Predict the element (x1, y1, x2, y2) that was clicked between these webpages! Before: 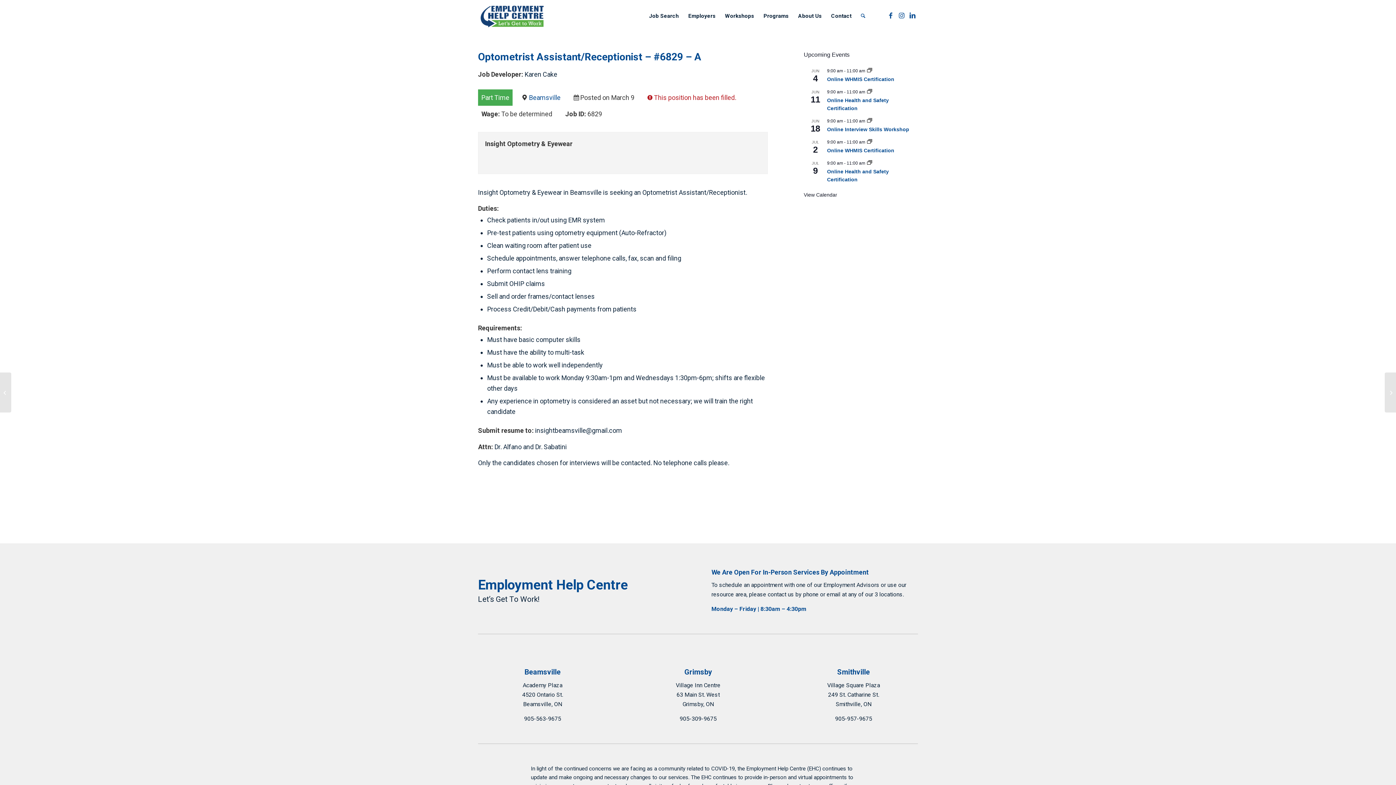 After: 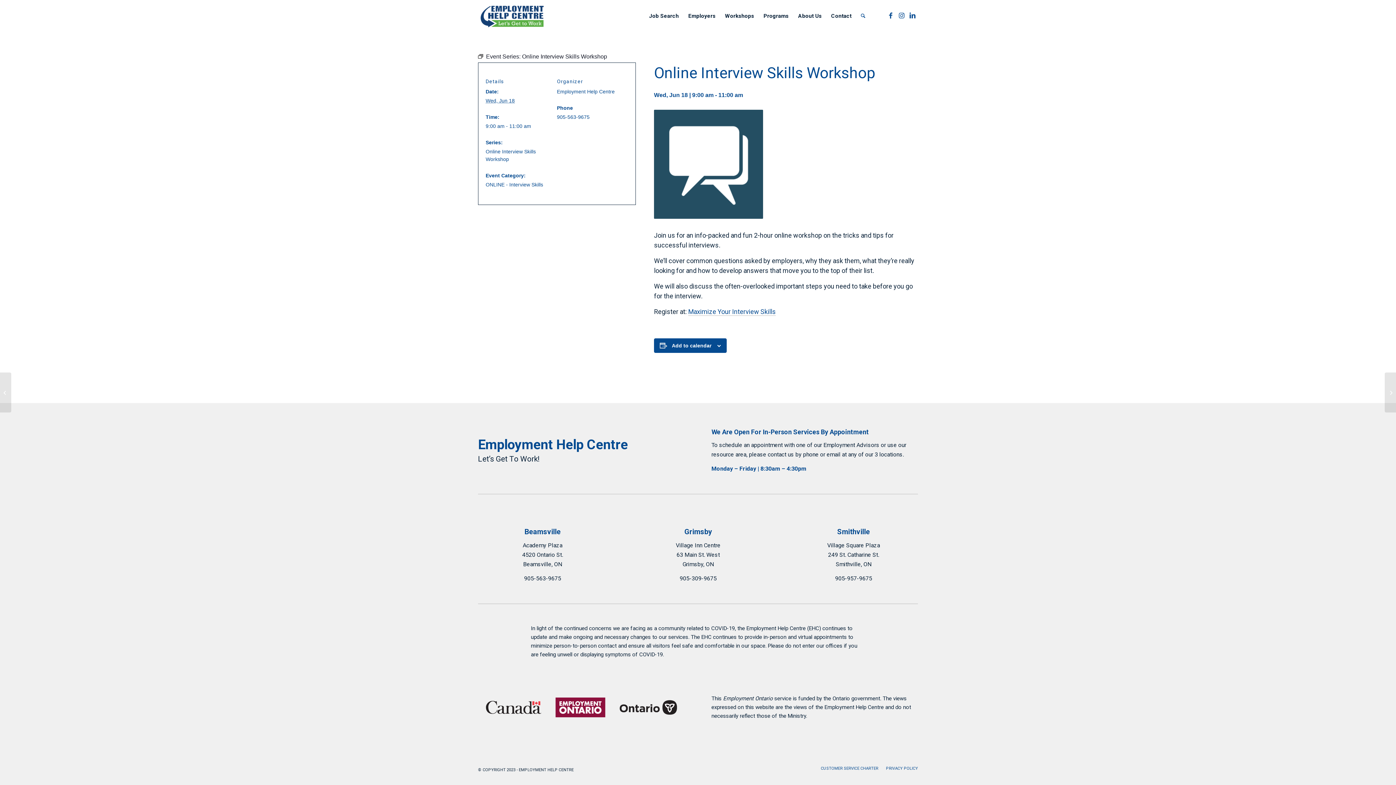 Action: bbox: (827, 126, 909, 132) label: Online Interview Skills Workshop